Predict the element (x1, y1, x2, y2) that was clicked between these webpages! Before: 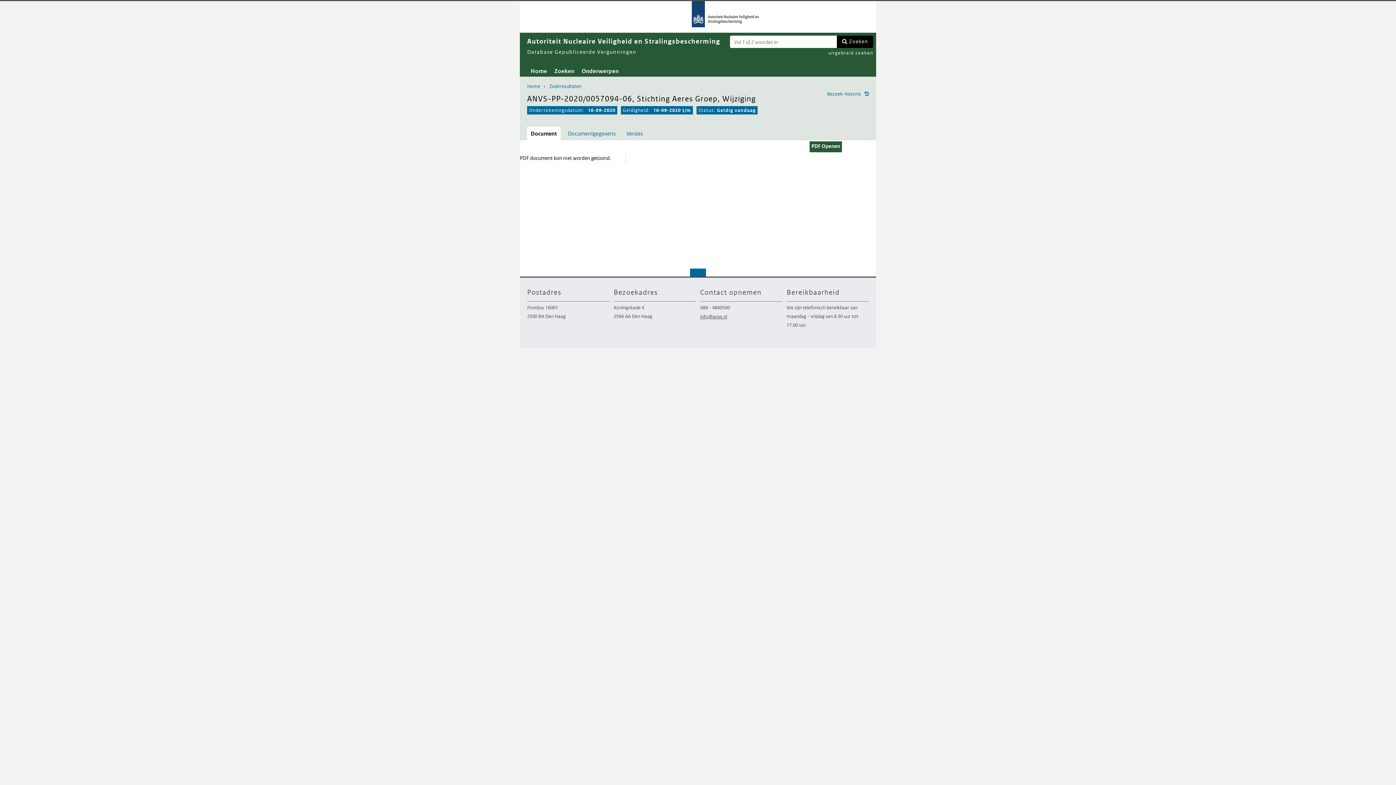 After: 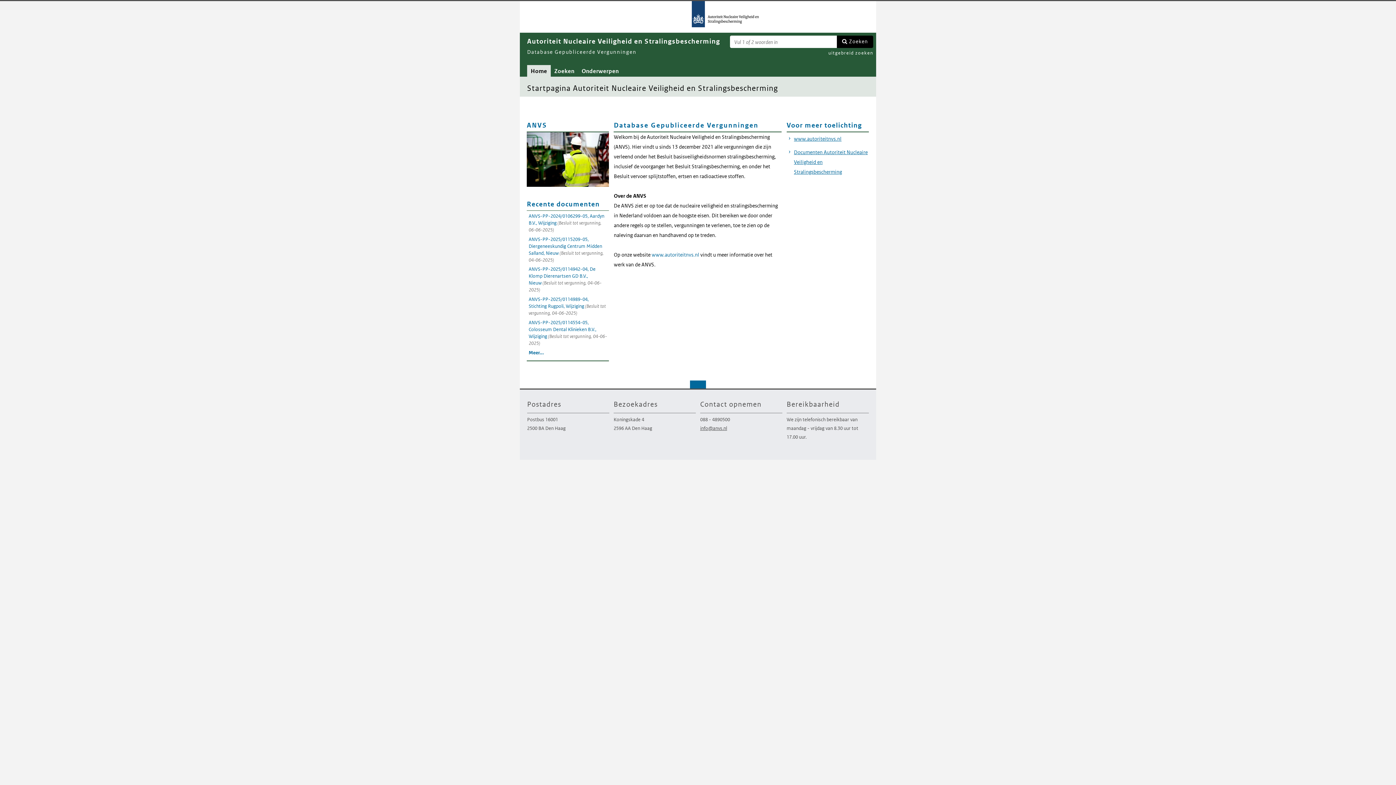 Action: bbox: (527, 65, 550, 76) label: Home